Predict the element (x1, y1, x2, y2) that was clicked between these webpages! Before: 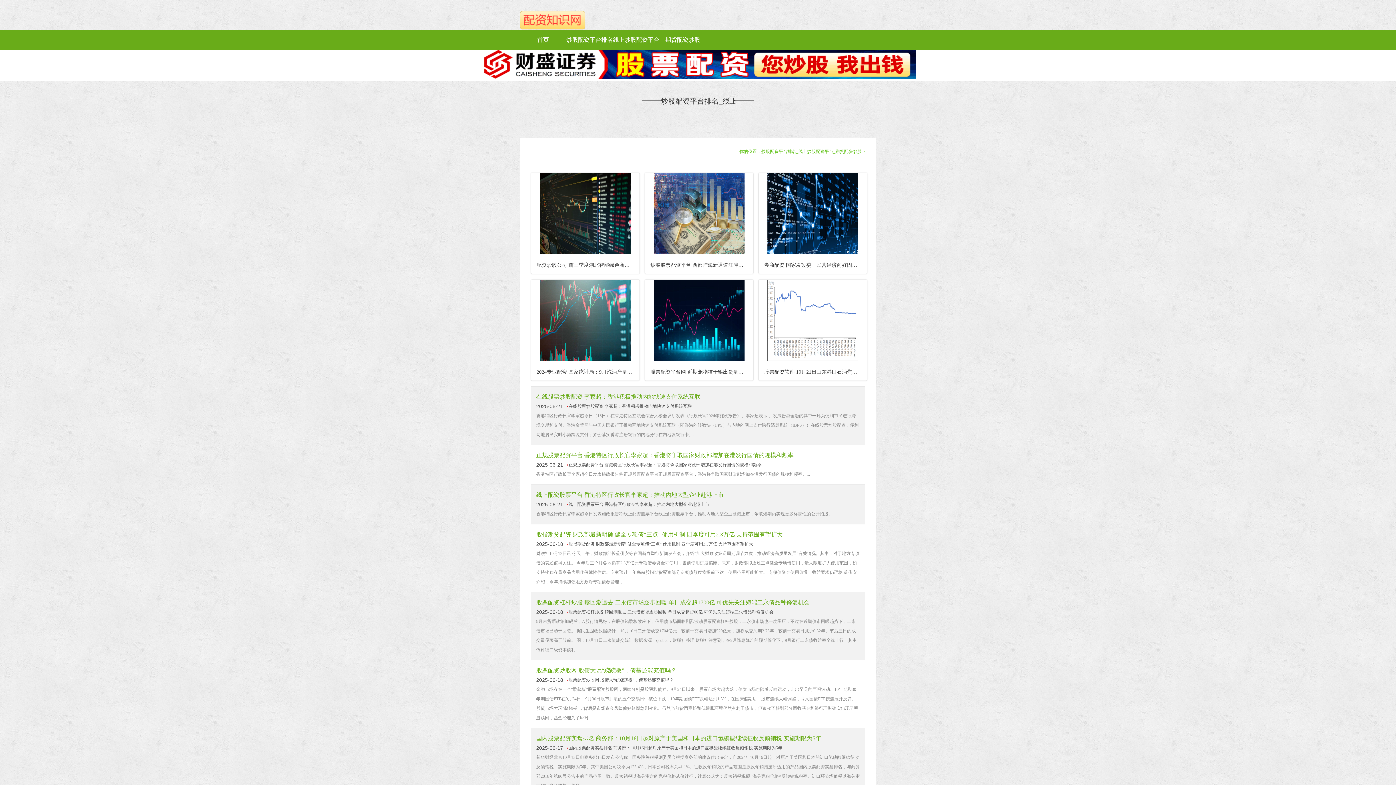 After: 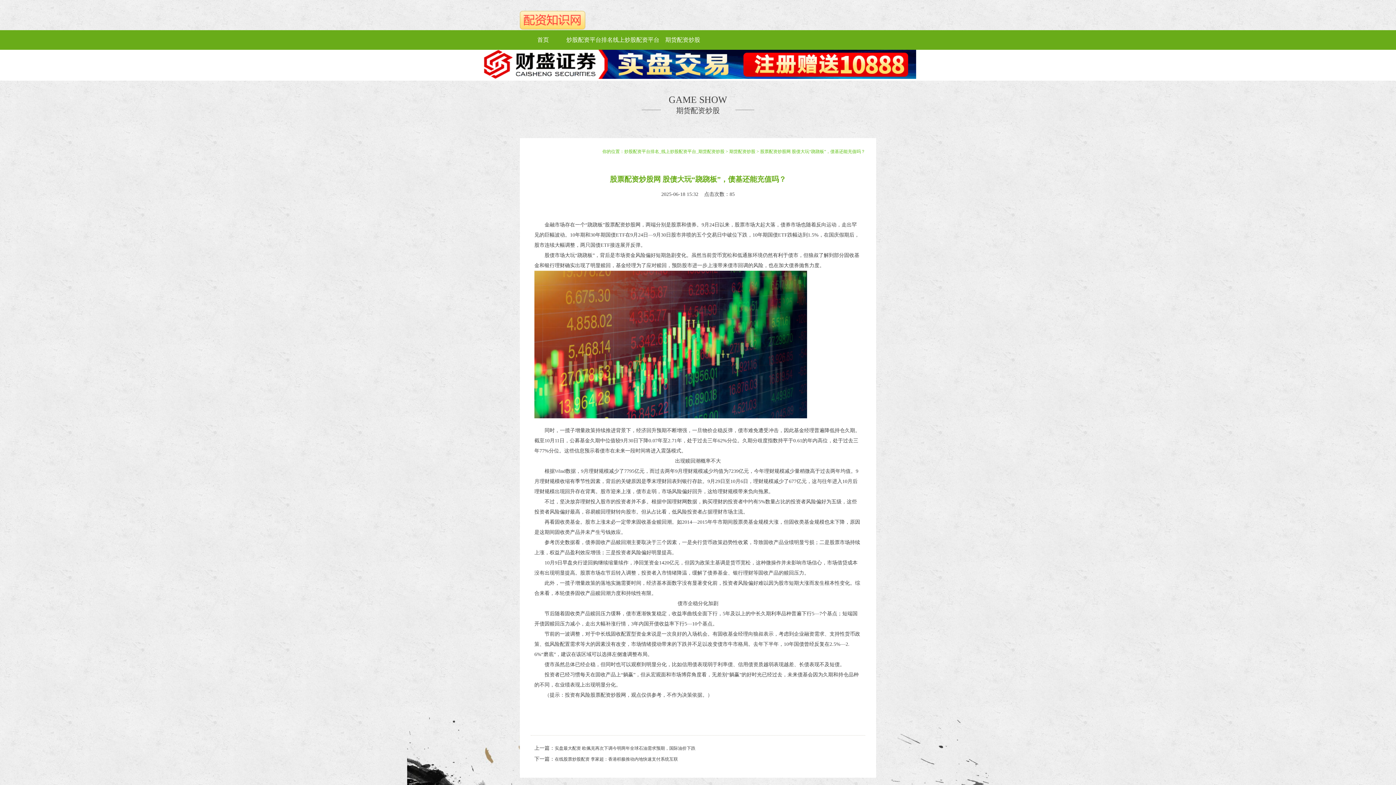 Action: bbox: (536, 666, 860, 675) label: 股票配资炒股网 股债大玩“跷跷板”，债基还能充值吗？